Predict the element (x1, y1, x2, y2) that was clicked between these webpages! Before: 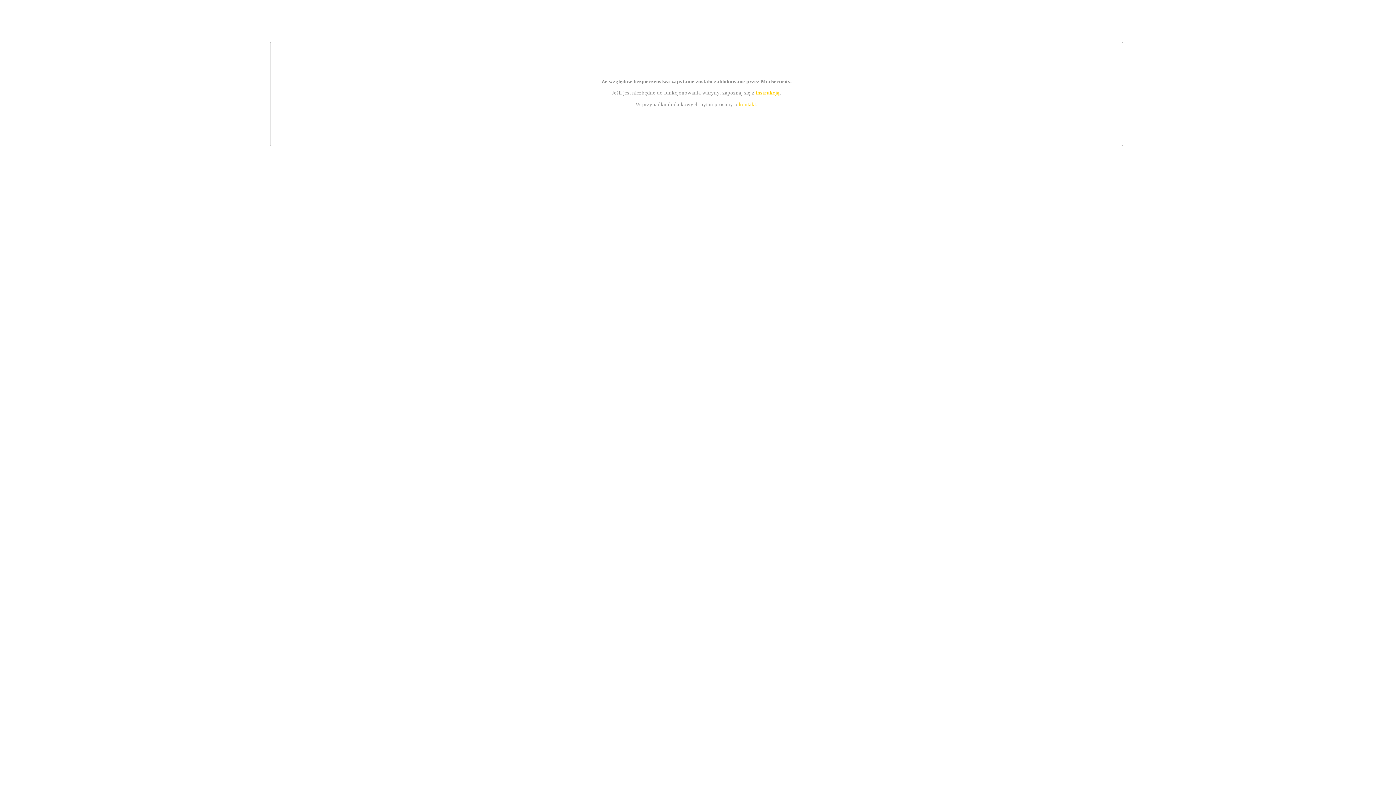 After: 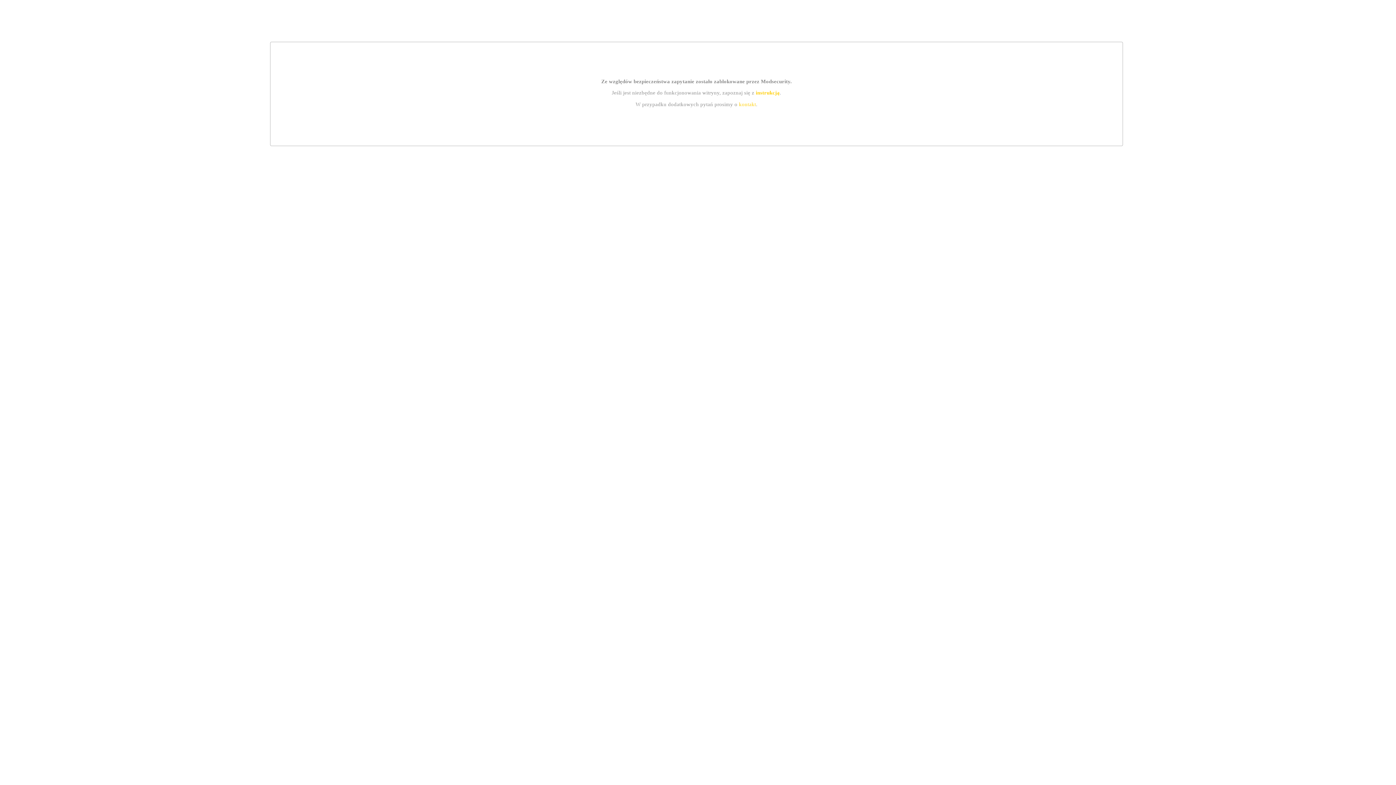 Action: label: kontakt bbox: (739, 101, 756, 107)